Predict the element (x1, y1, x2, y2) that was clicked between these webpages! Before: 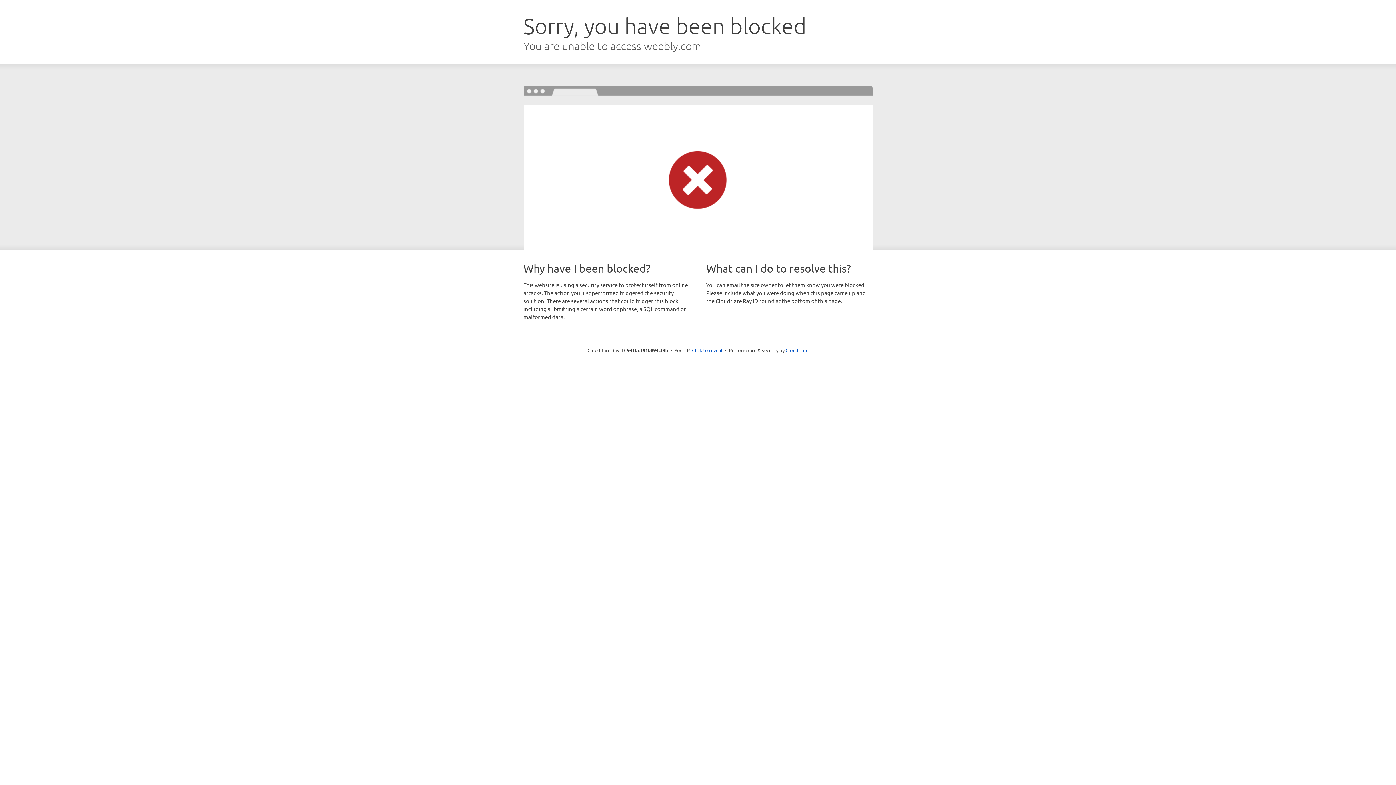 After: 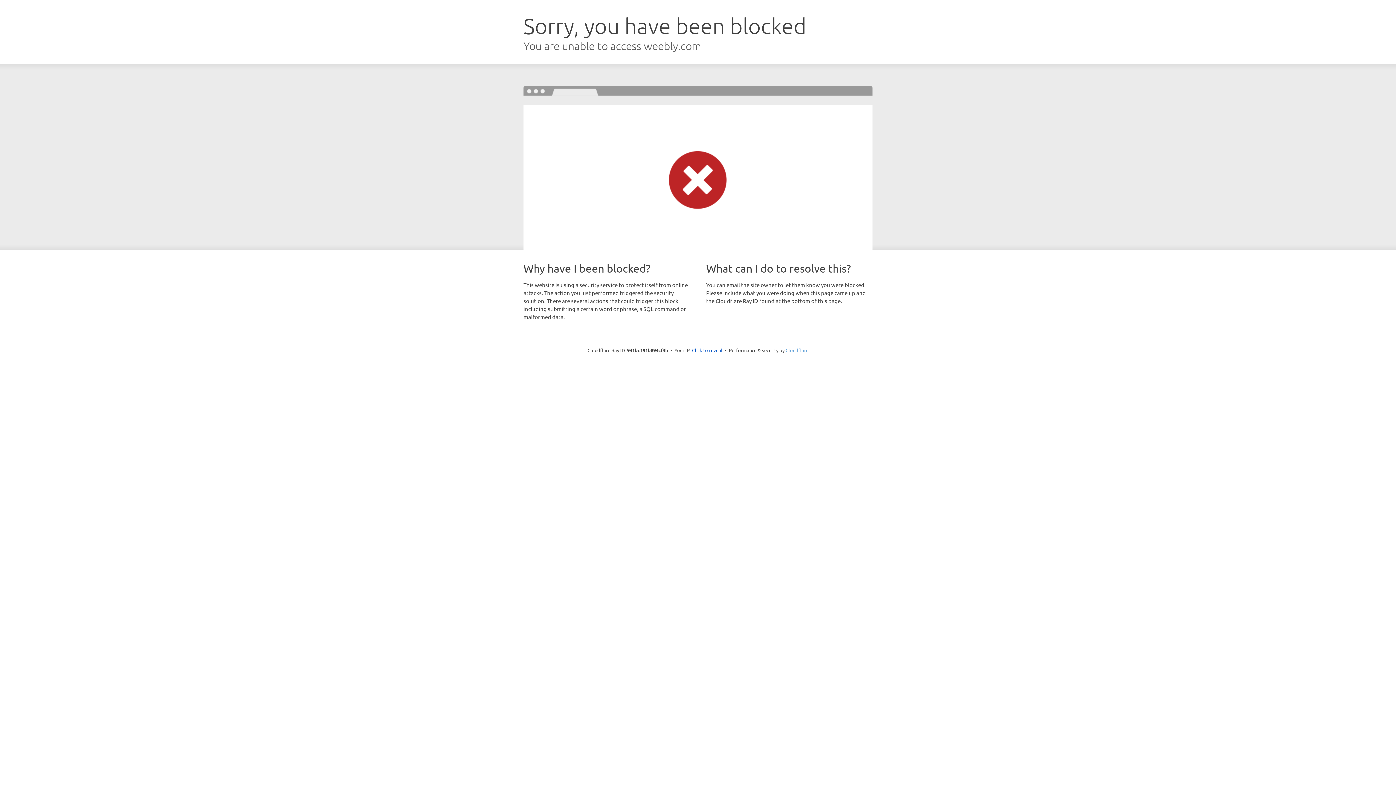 Action: label: Cloudflare bbox: (785, 347, 808, 353)